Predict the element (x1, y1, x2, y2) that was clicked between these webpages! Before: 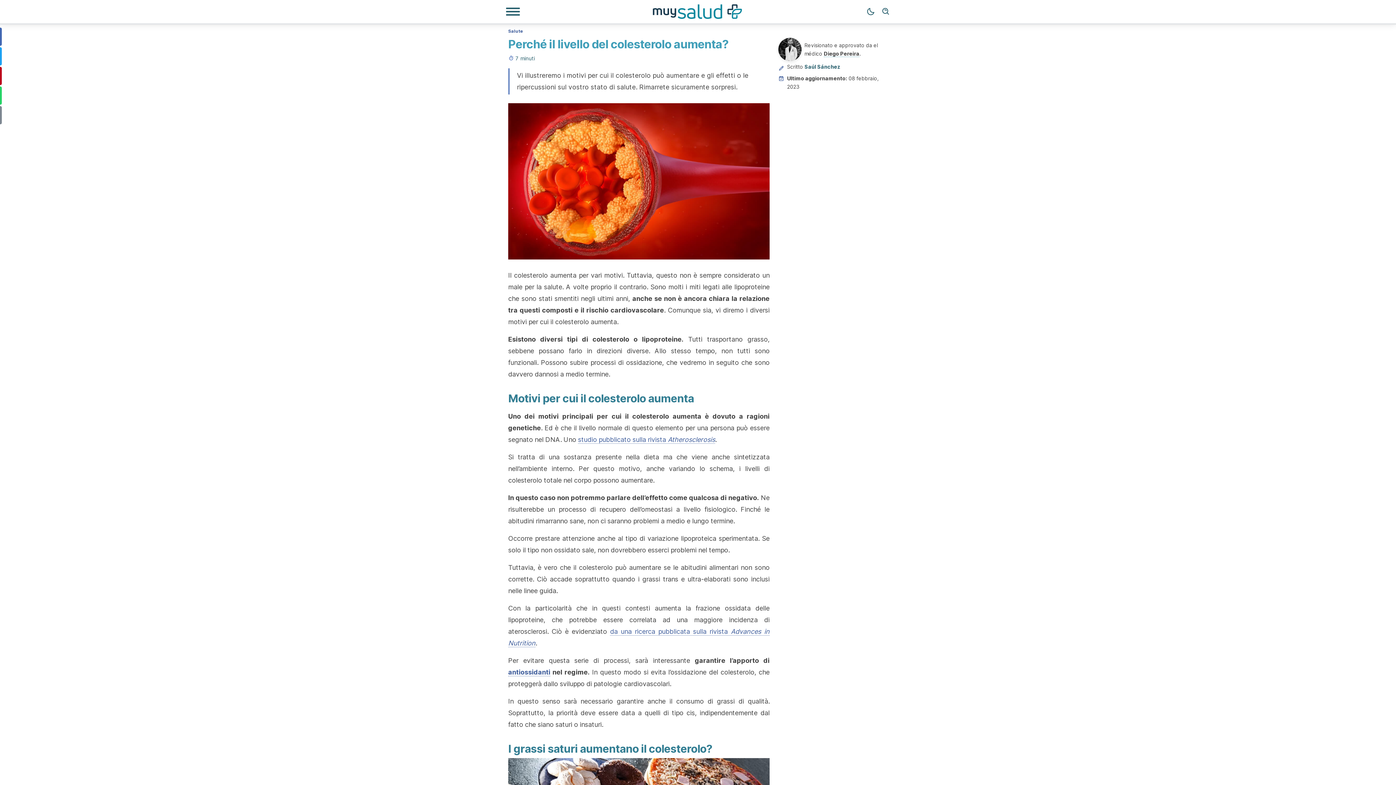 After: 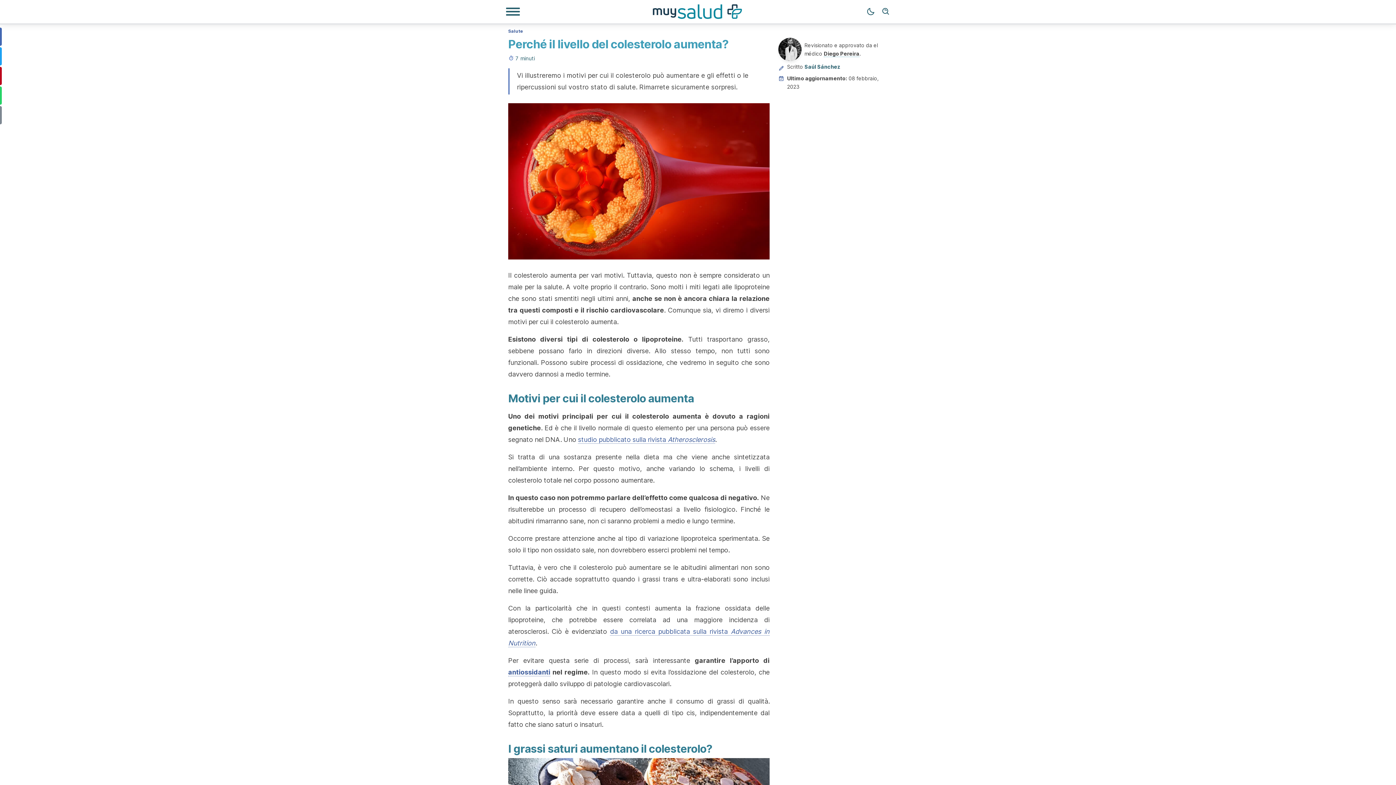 Action: label: studio pubblicato sulla rivista Atherosclerosis bbox: (578, 436, 715, 444)